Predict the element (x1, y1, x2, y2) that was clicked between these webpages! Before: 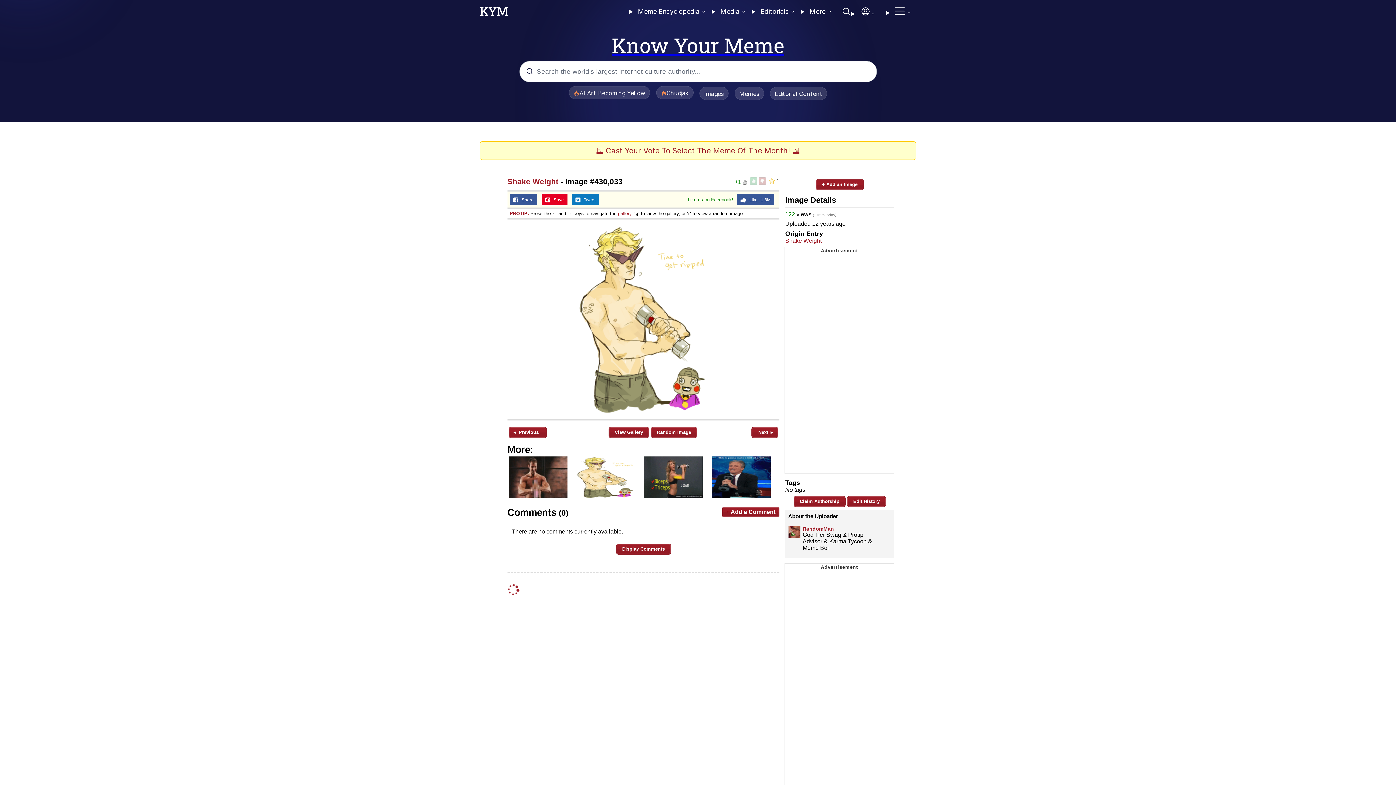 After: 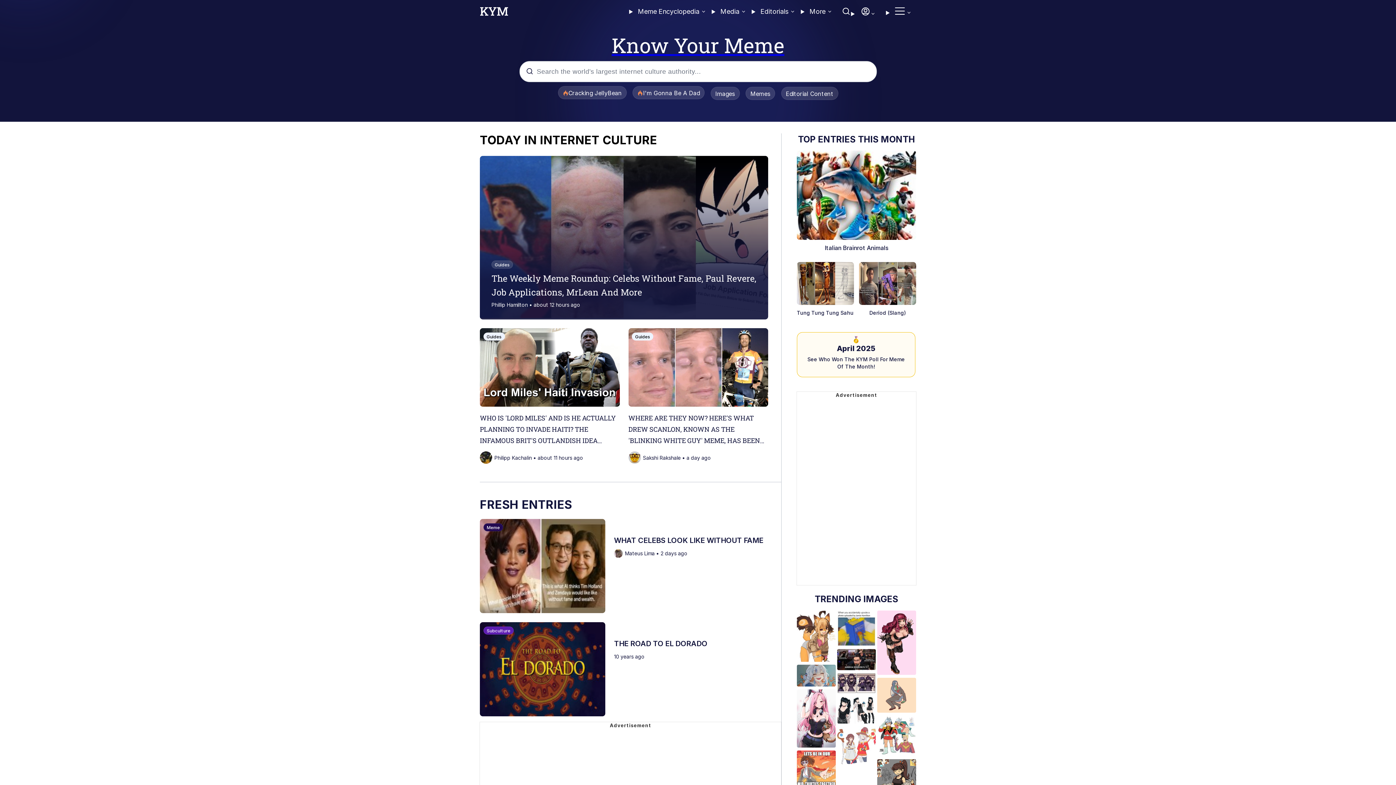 Action: label: Go to KYM home page bbox: (480, 9, 508, 17)